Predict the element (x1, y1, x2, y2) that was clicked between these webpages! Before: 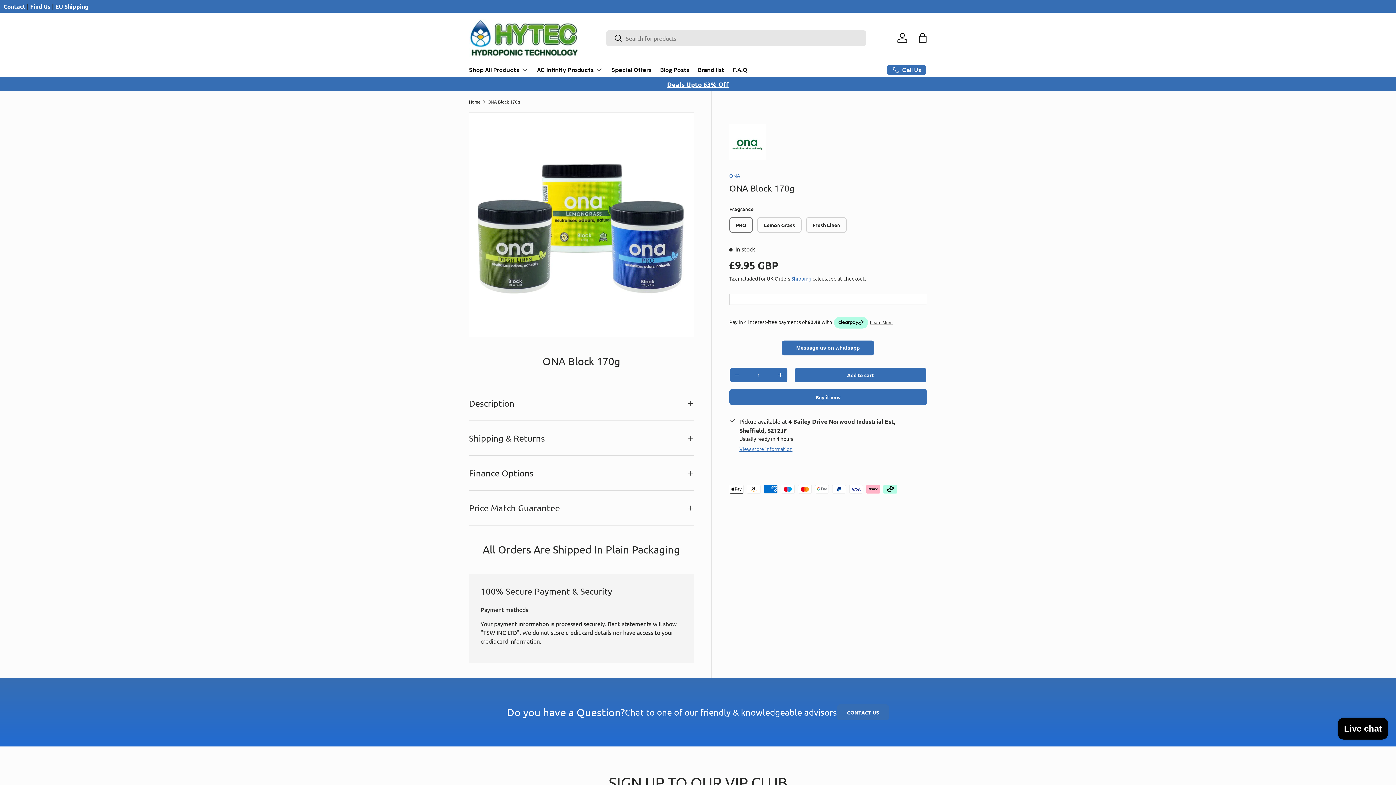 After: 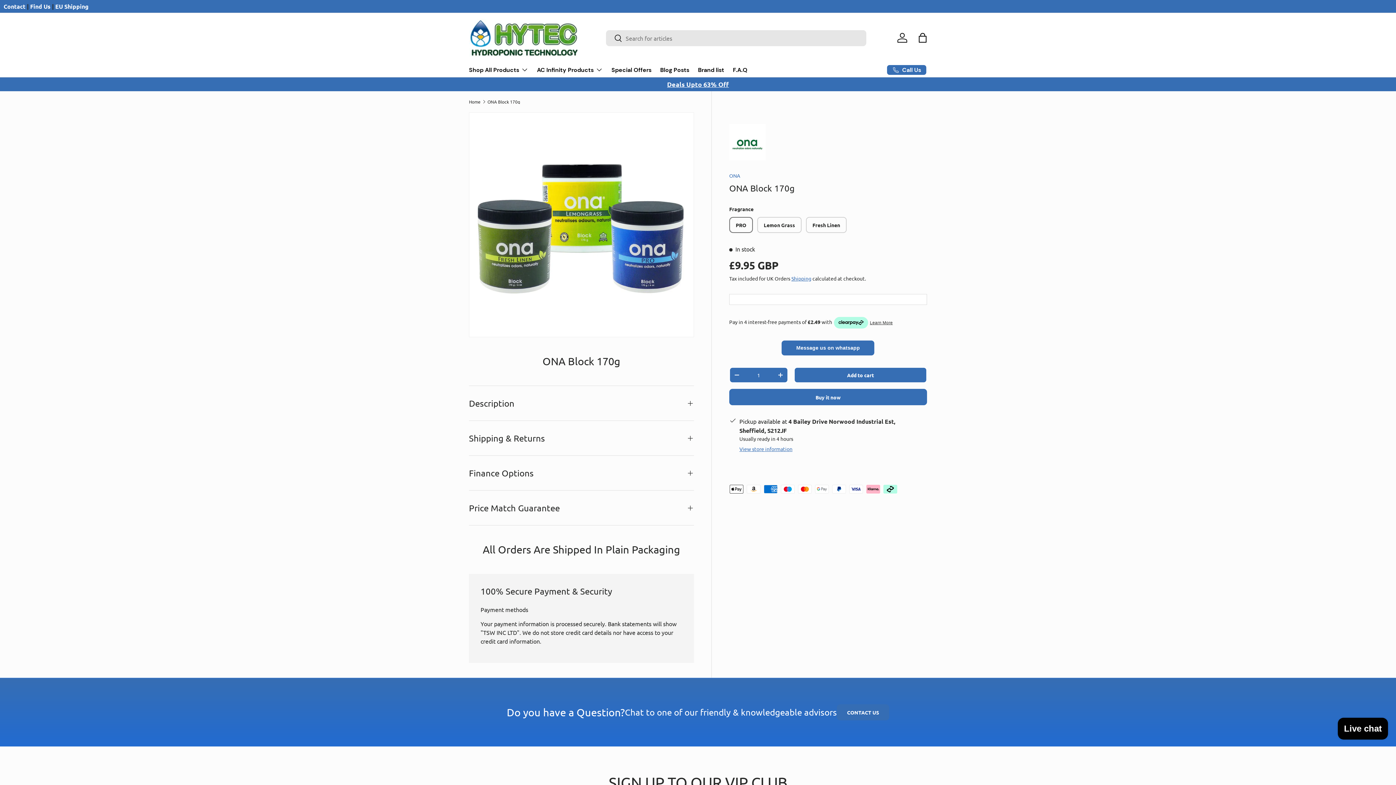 Action: bbox: (730, 369, 743, 380) label: -